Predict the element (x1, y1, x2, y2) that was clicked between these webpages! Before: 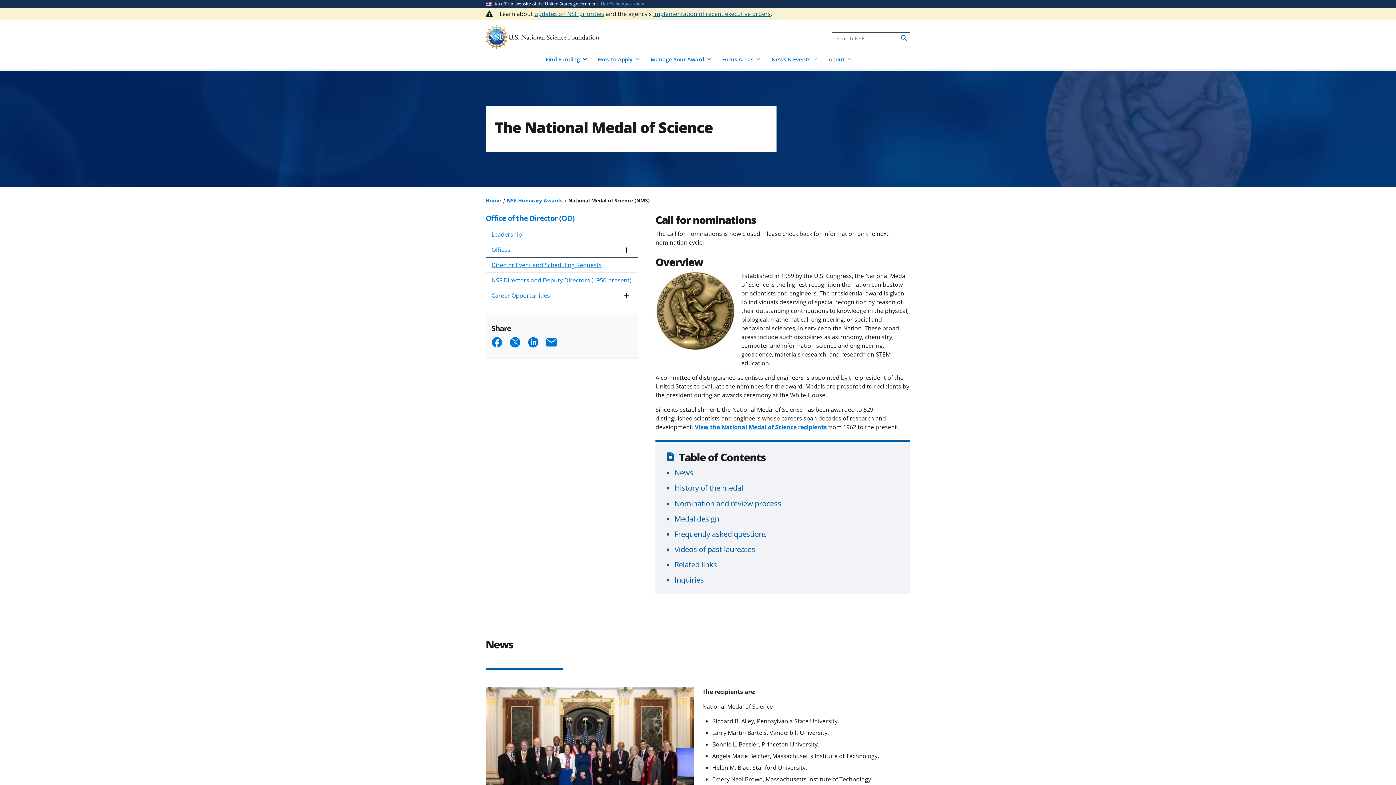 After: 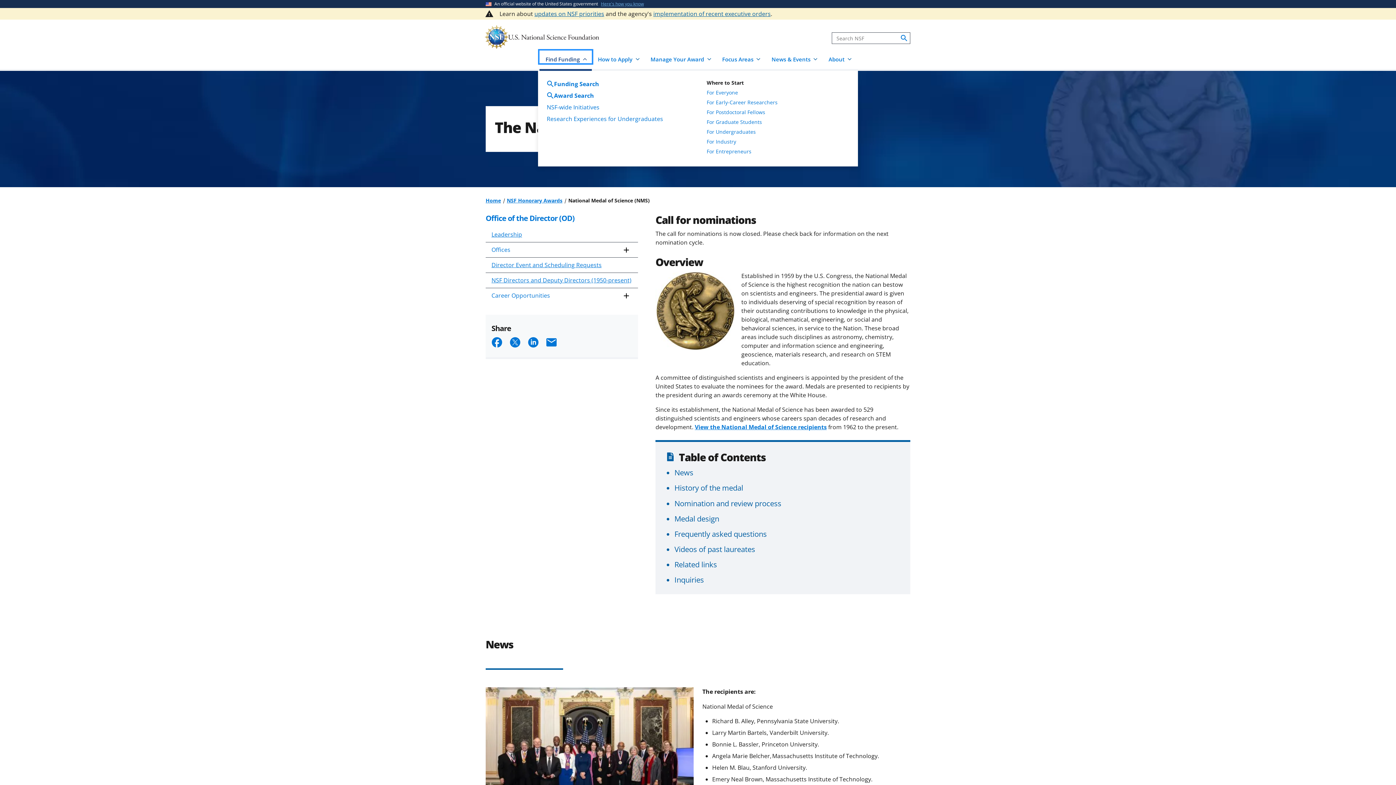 Action: label: Find Funding bbox: (539, 50, 591, 63)